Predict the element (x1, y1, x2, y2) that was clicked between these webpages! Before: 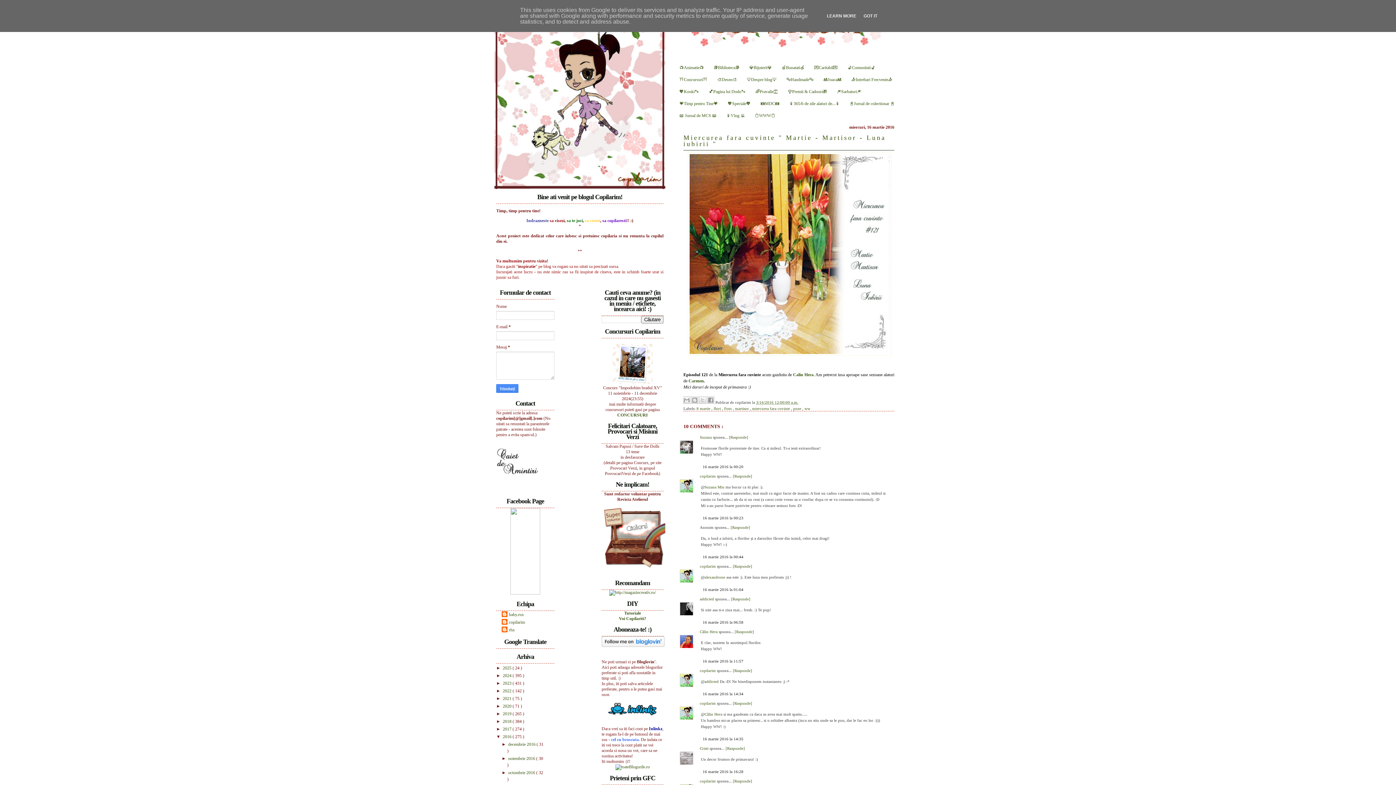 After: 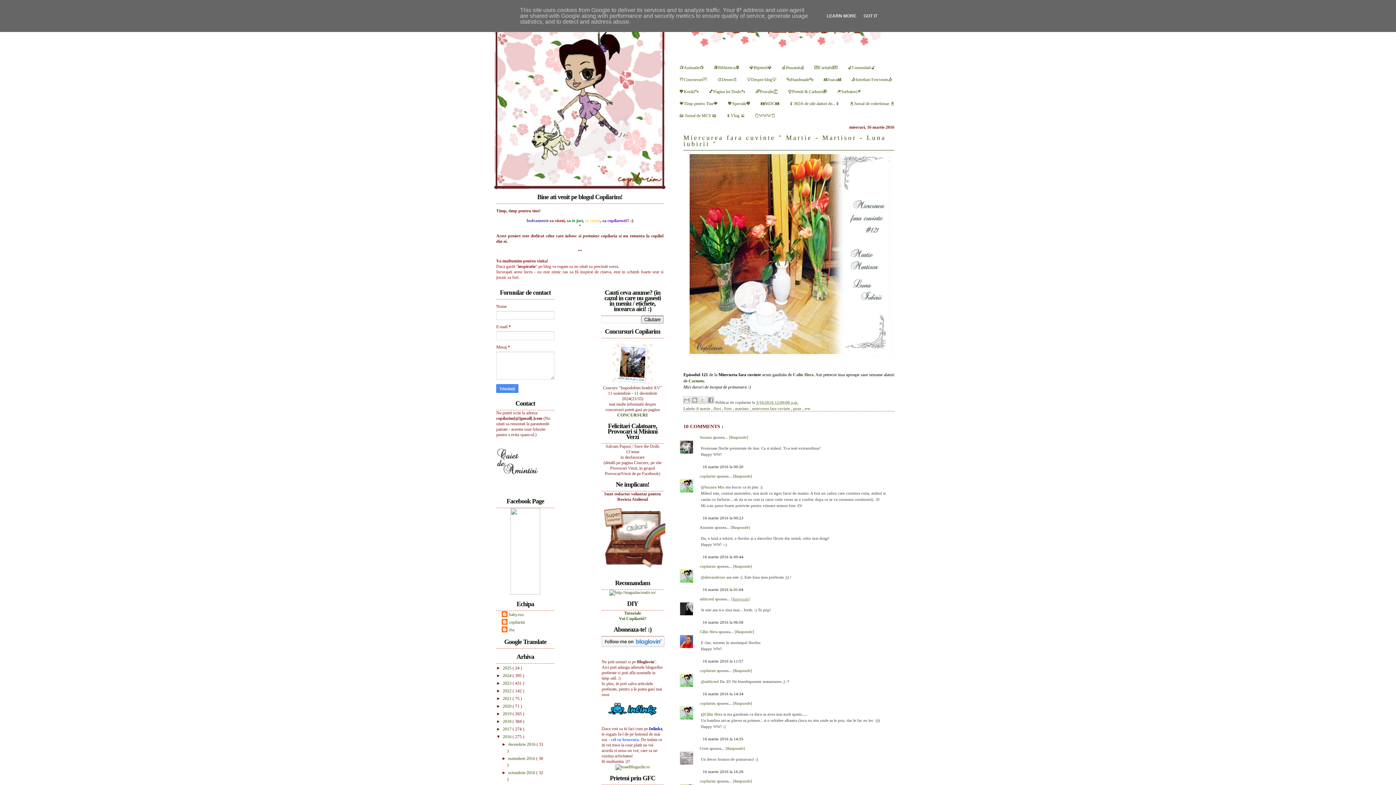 Action: bbox: (731, 597, 750, 601) label: [Raspunde]